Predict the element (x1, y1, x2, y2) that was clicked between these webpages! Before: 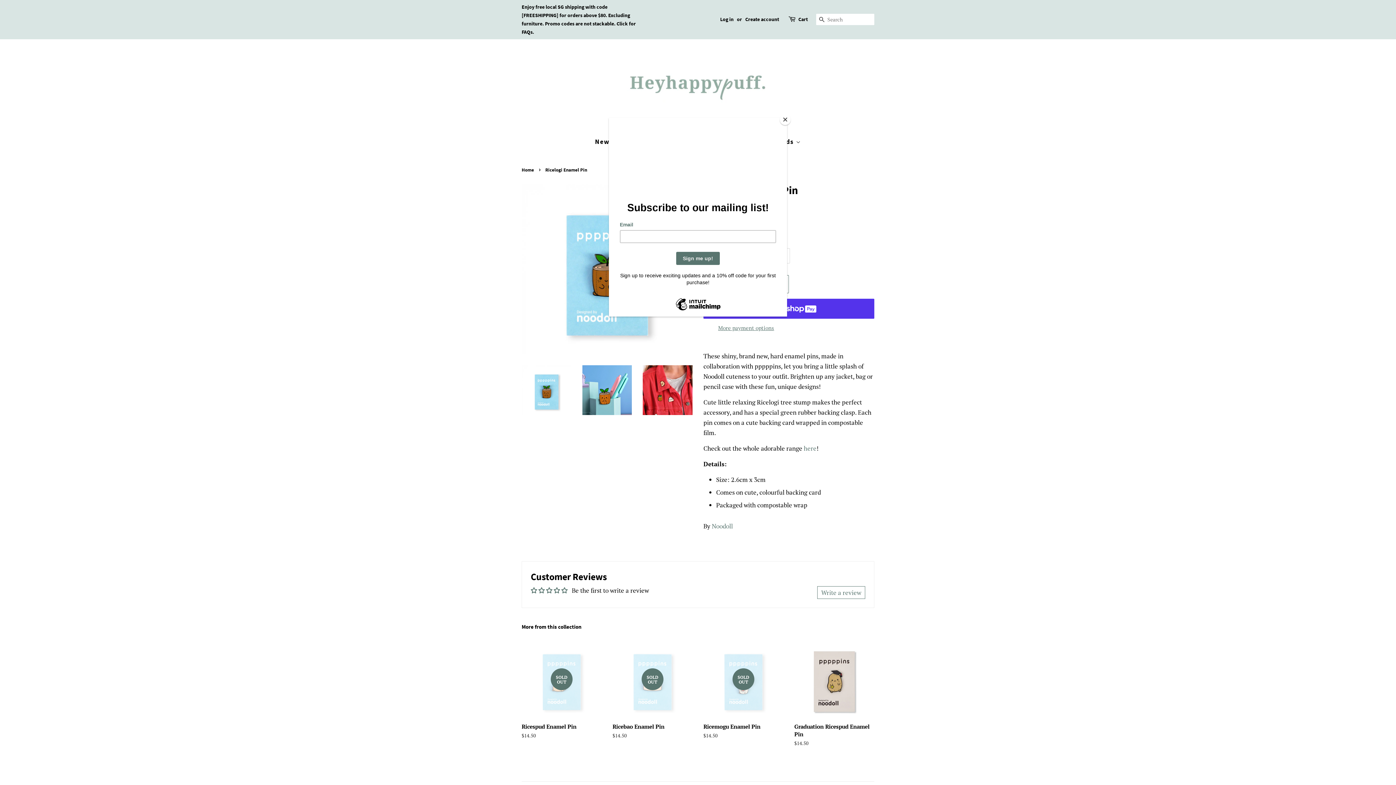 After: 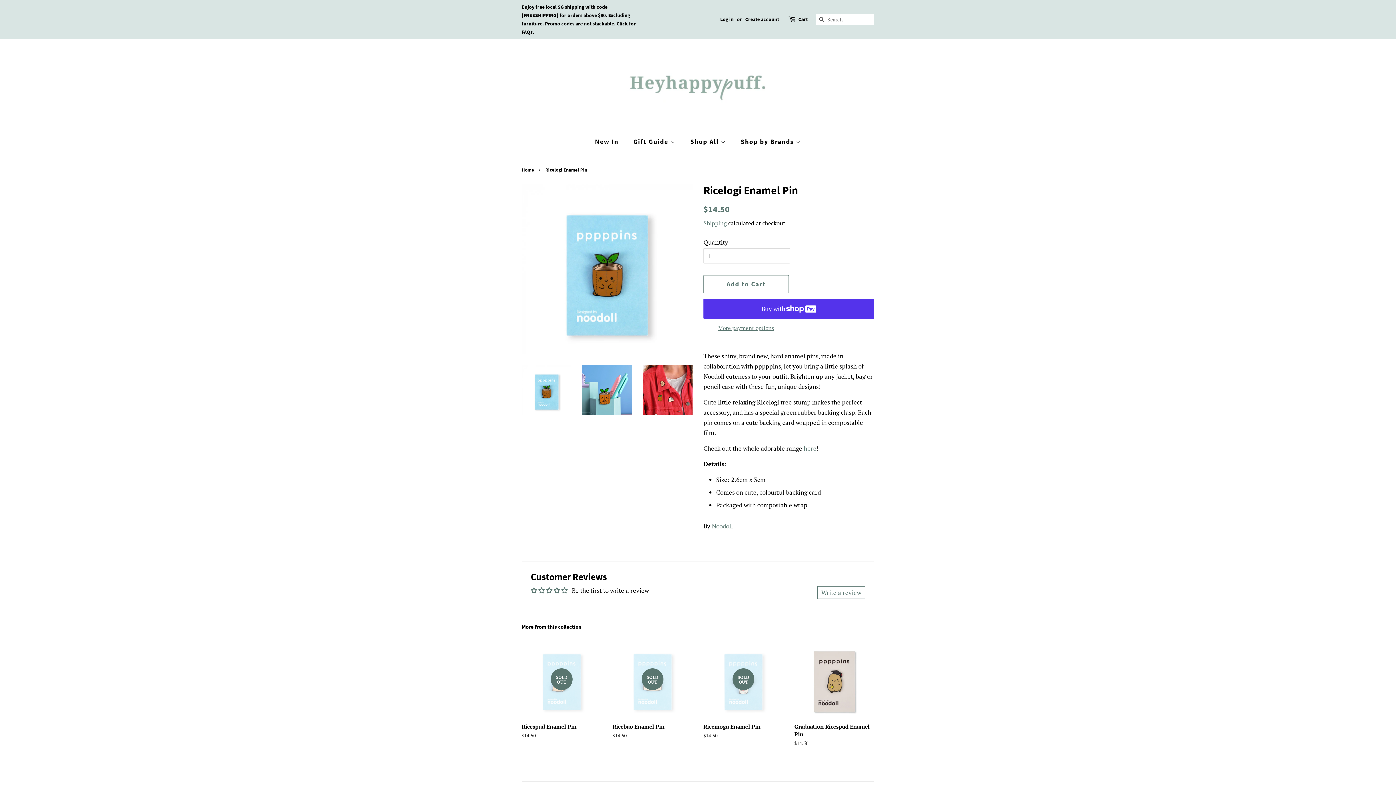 Action: label: Close bbox: (780, 114, 790, 125)